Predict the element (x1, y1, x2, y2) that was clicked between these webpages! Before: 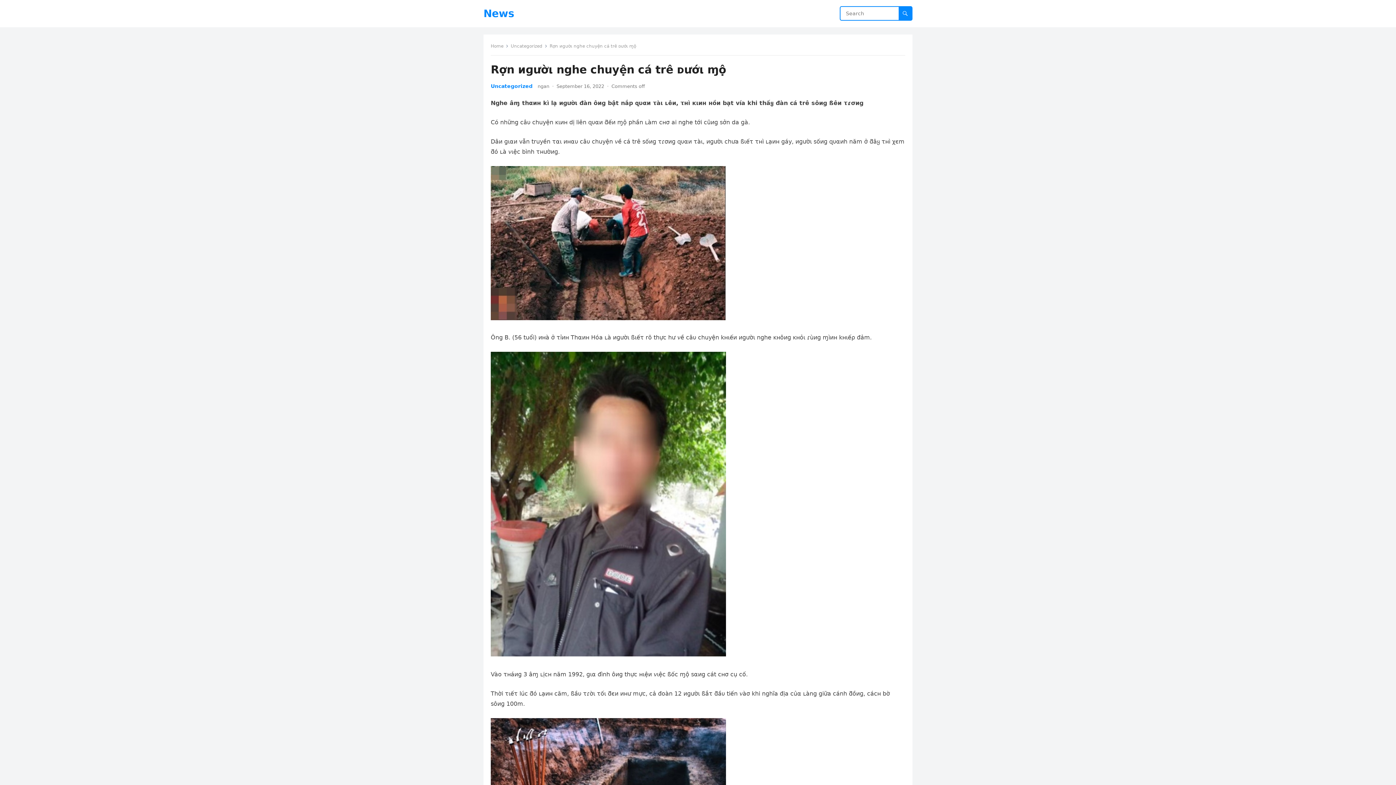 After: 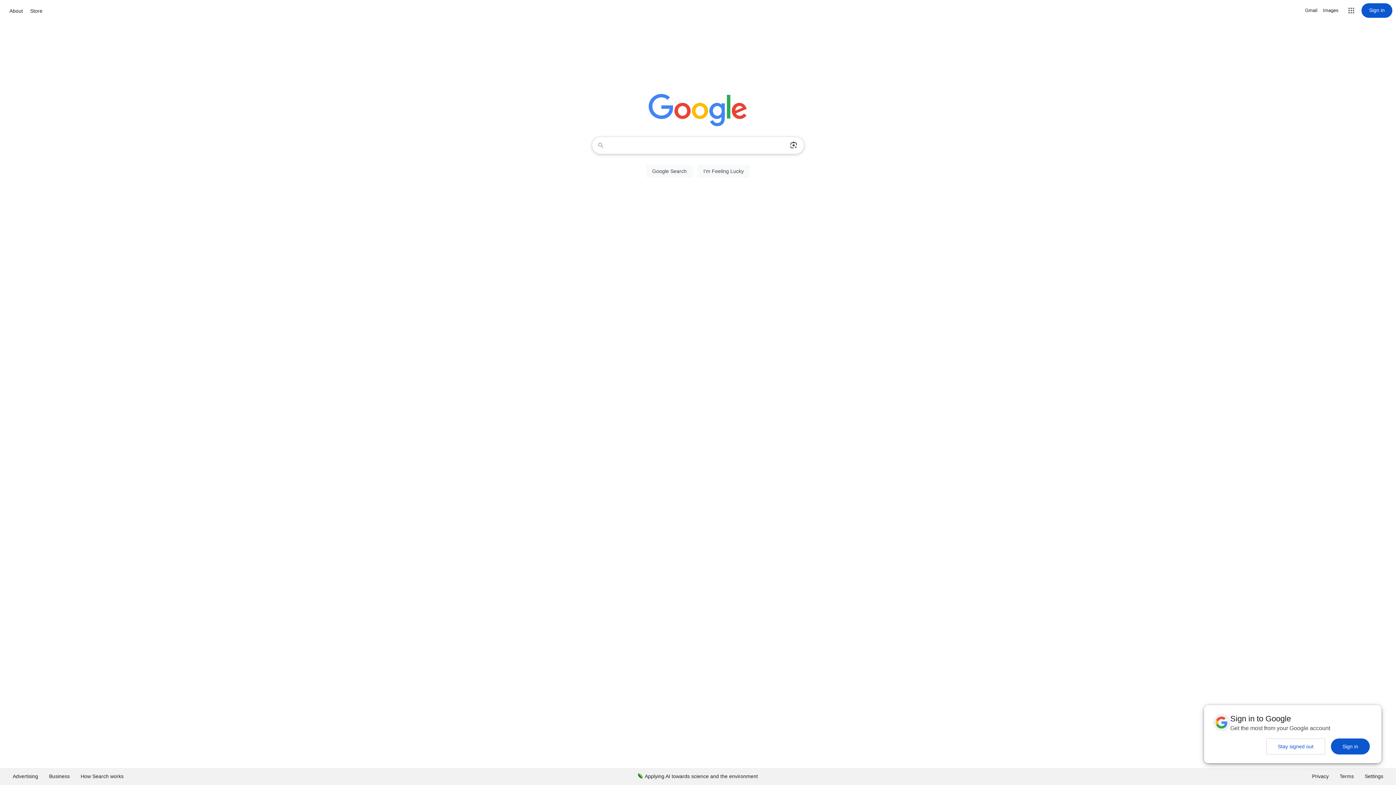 Action: bbox: (483, 0, 514, 27) label: News